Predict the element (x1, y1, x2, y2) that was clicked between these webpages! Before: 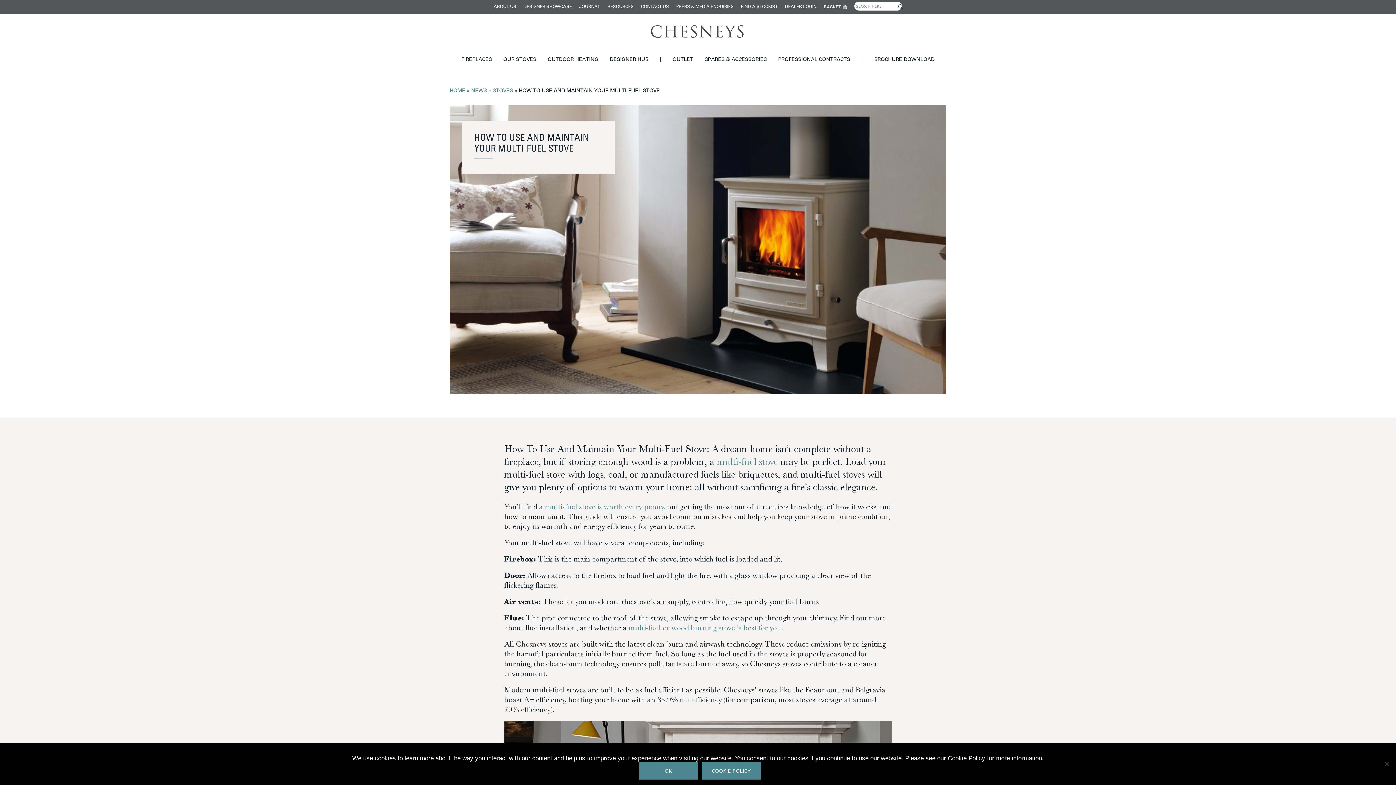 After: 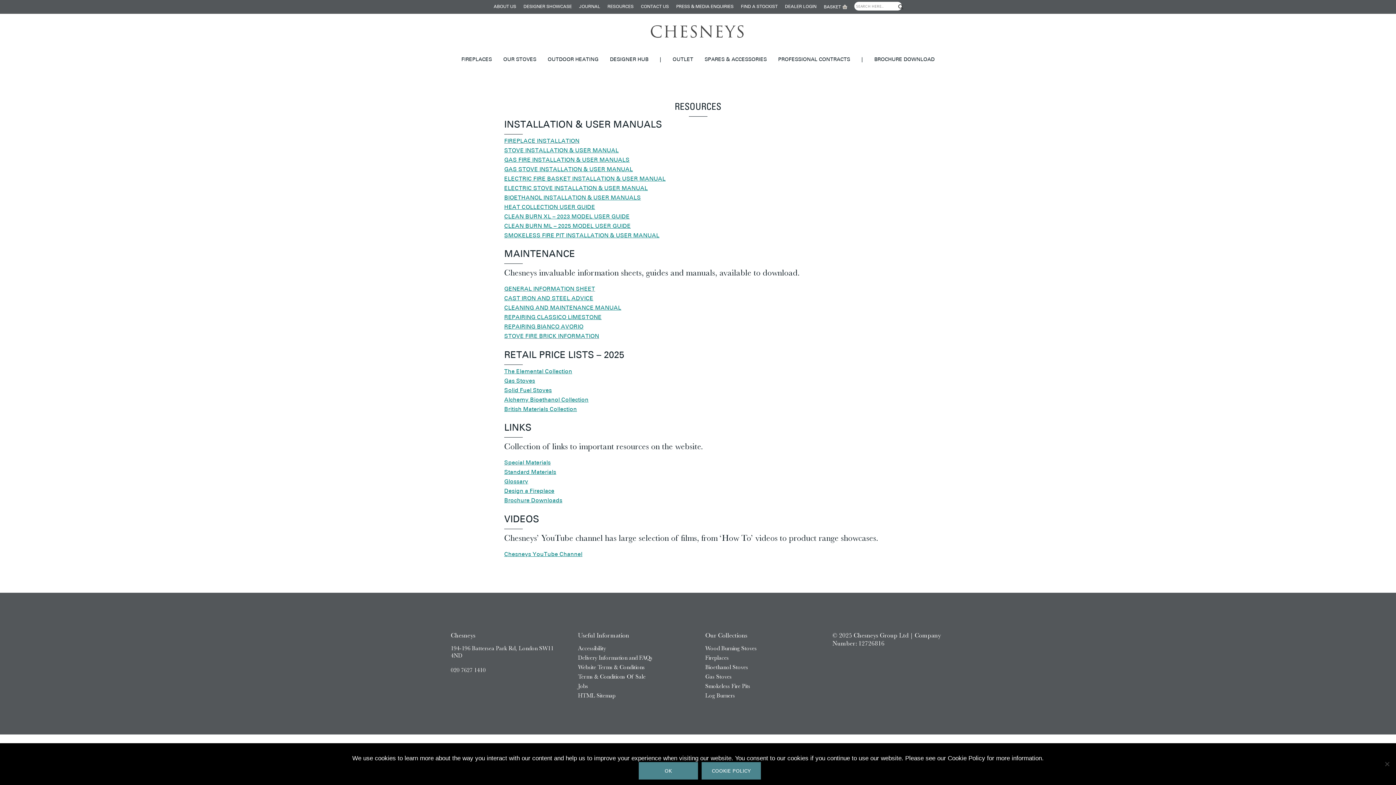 Action: bbox: (604, 4, 637, 8) label: RESOURCES